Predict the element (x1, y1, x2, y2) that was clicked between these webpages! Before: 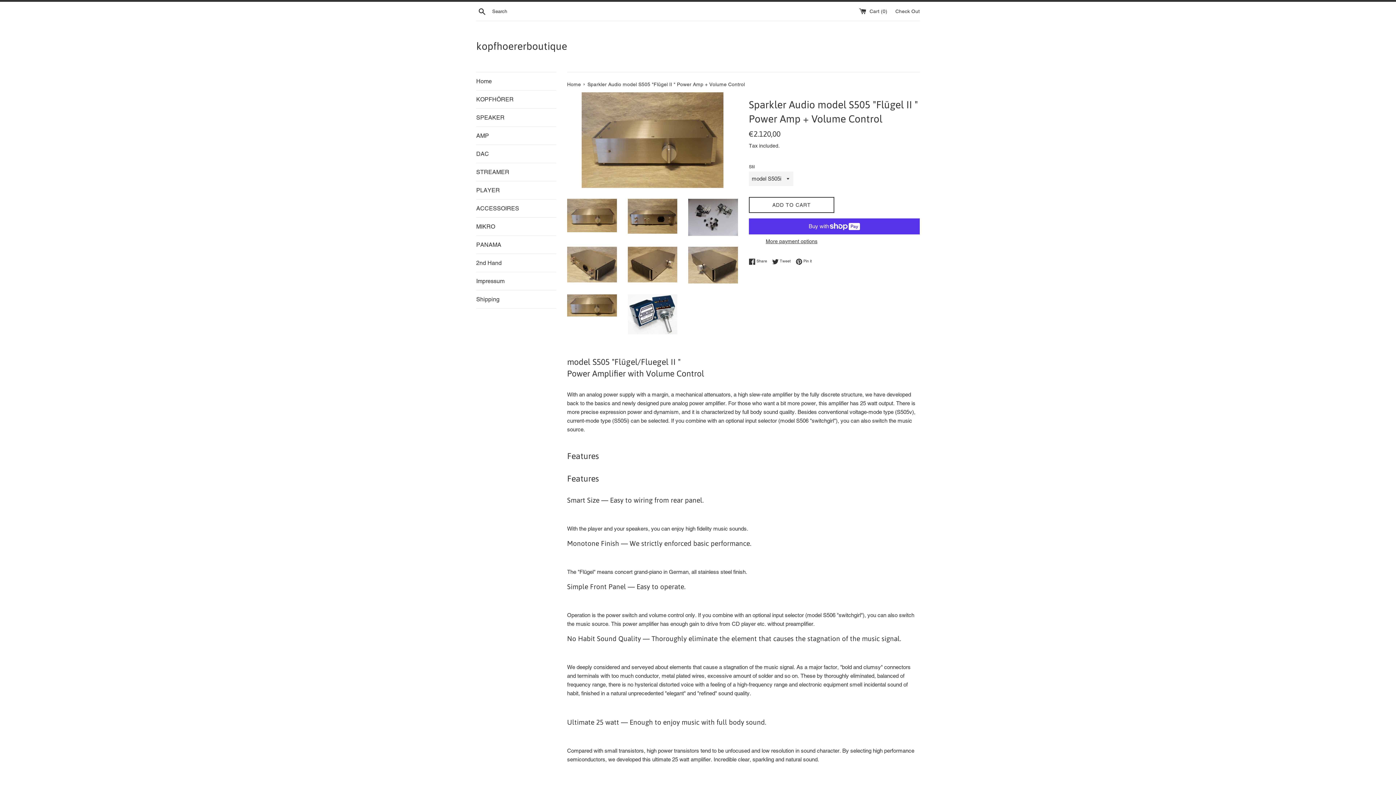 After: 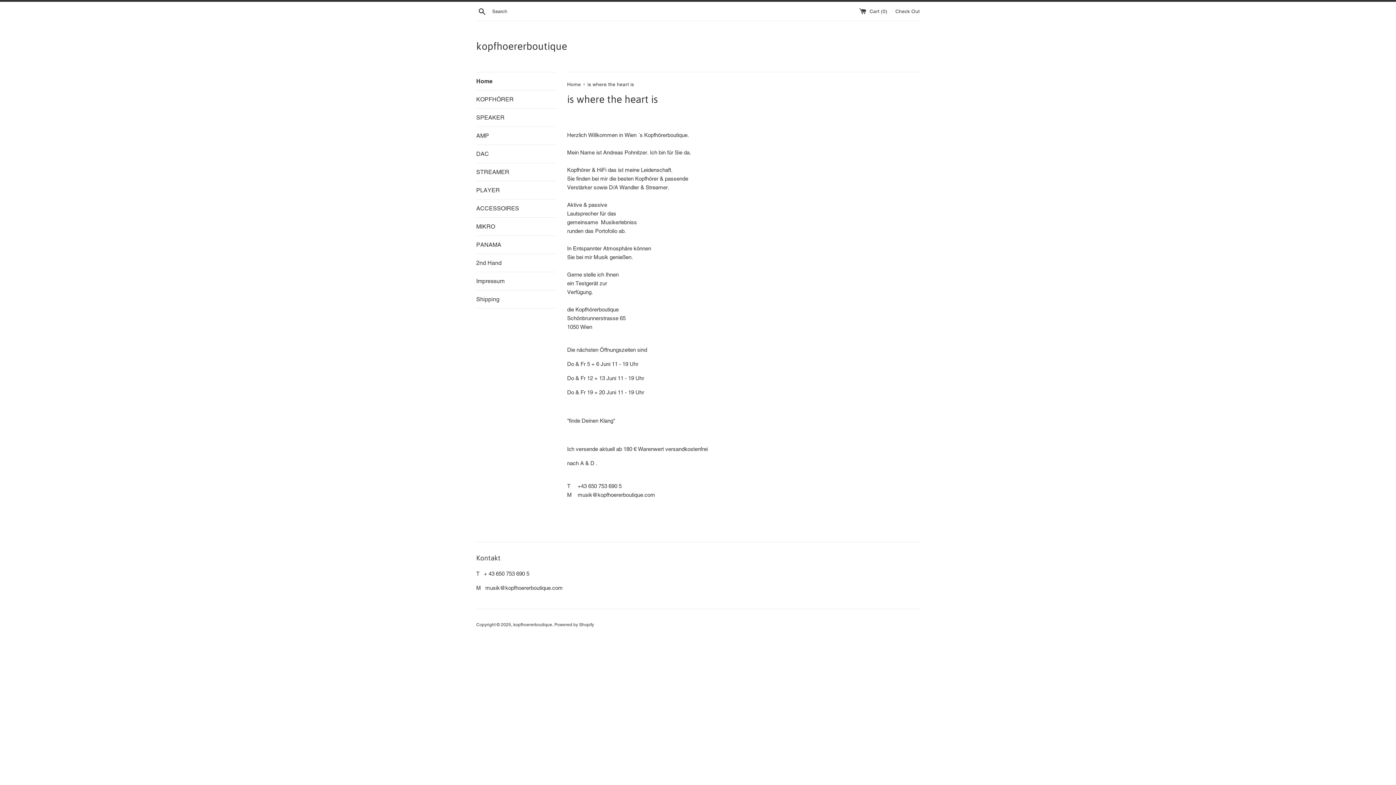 Action: label: Home bbox: (476, 72, 556, 90)